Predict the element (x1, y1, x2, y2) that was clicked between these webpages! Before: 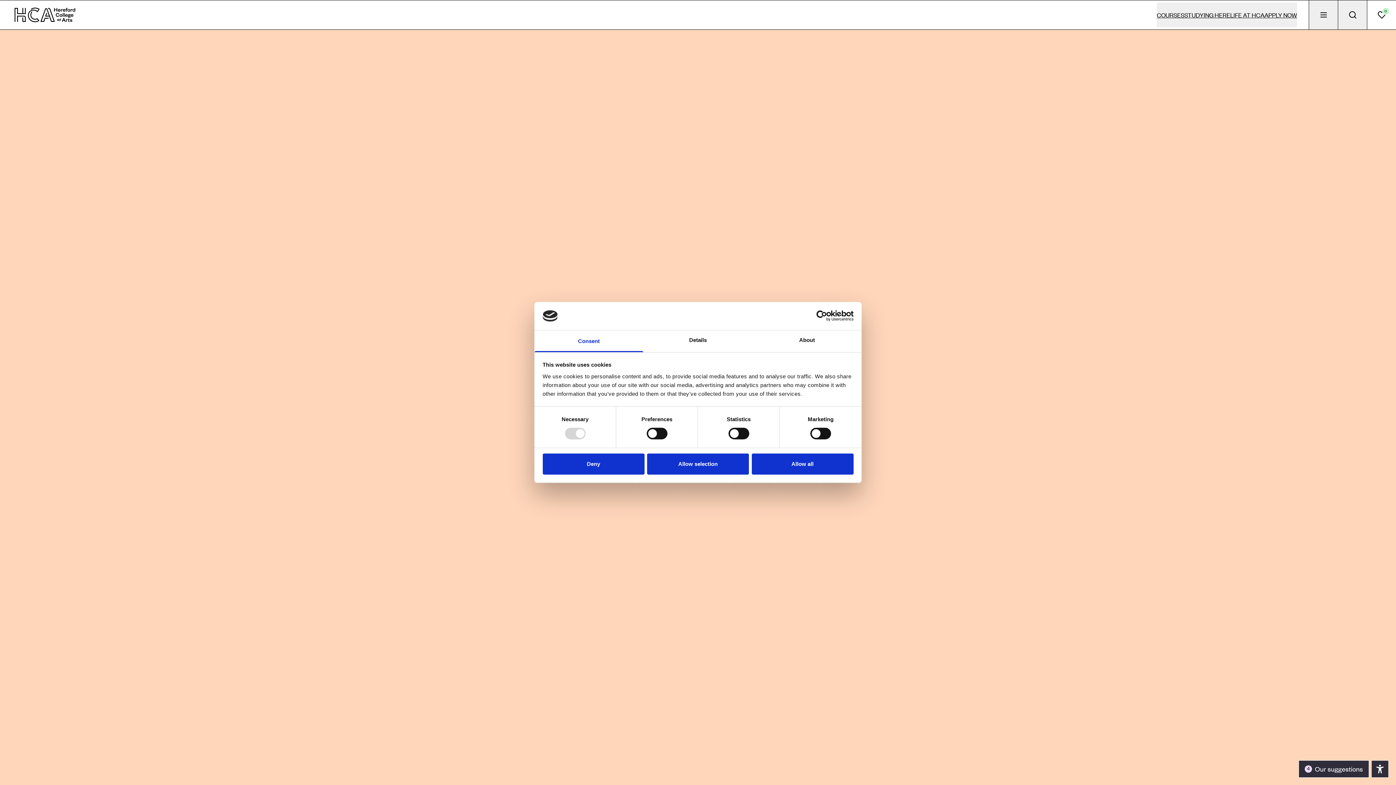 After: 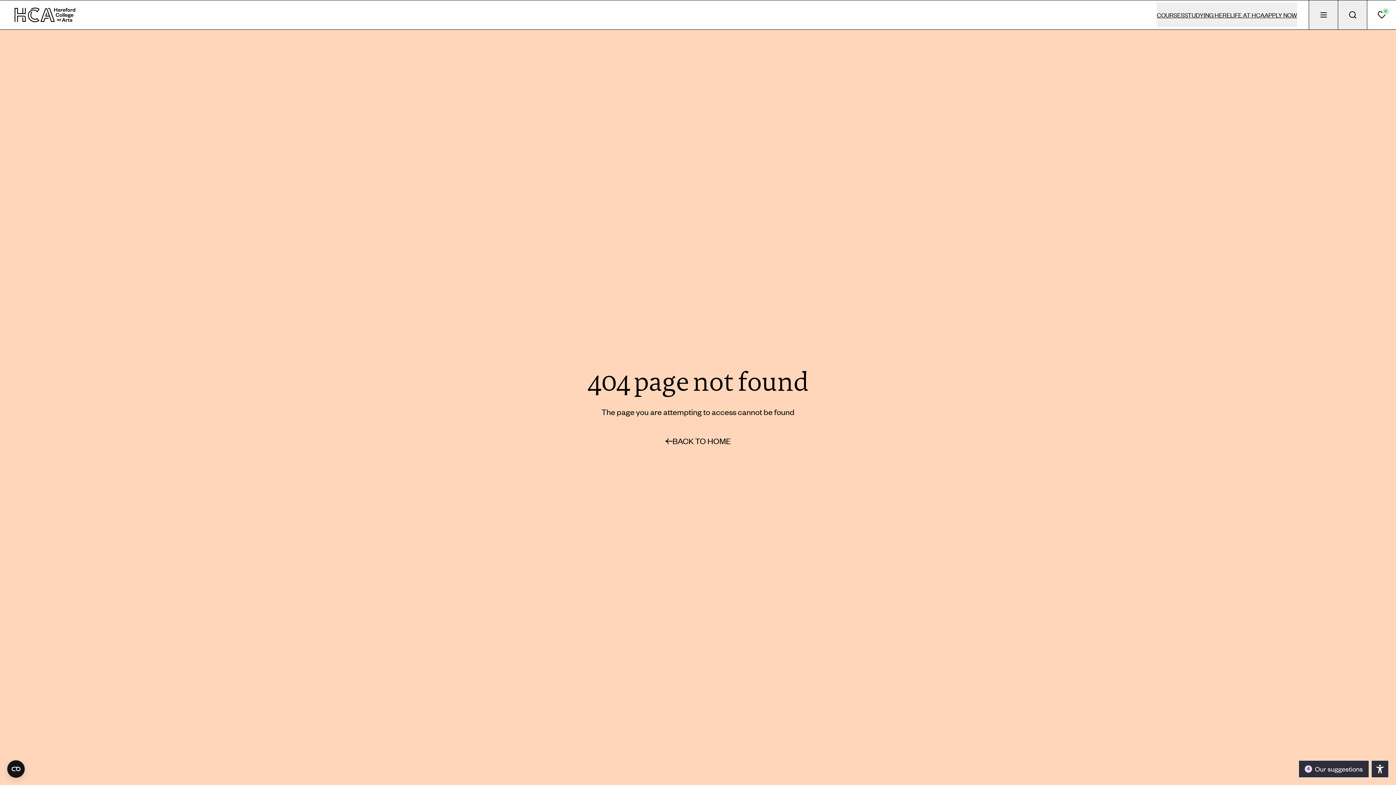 Action: label: Allow all bbox: (751, 453, 853, 474)